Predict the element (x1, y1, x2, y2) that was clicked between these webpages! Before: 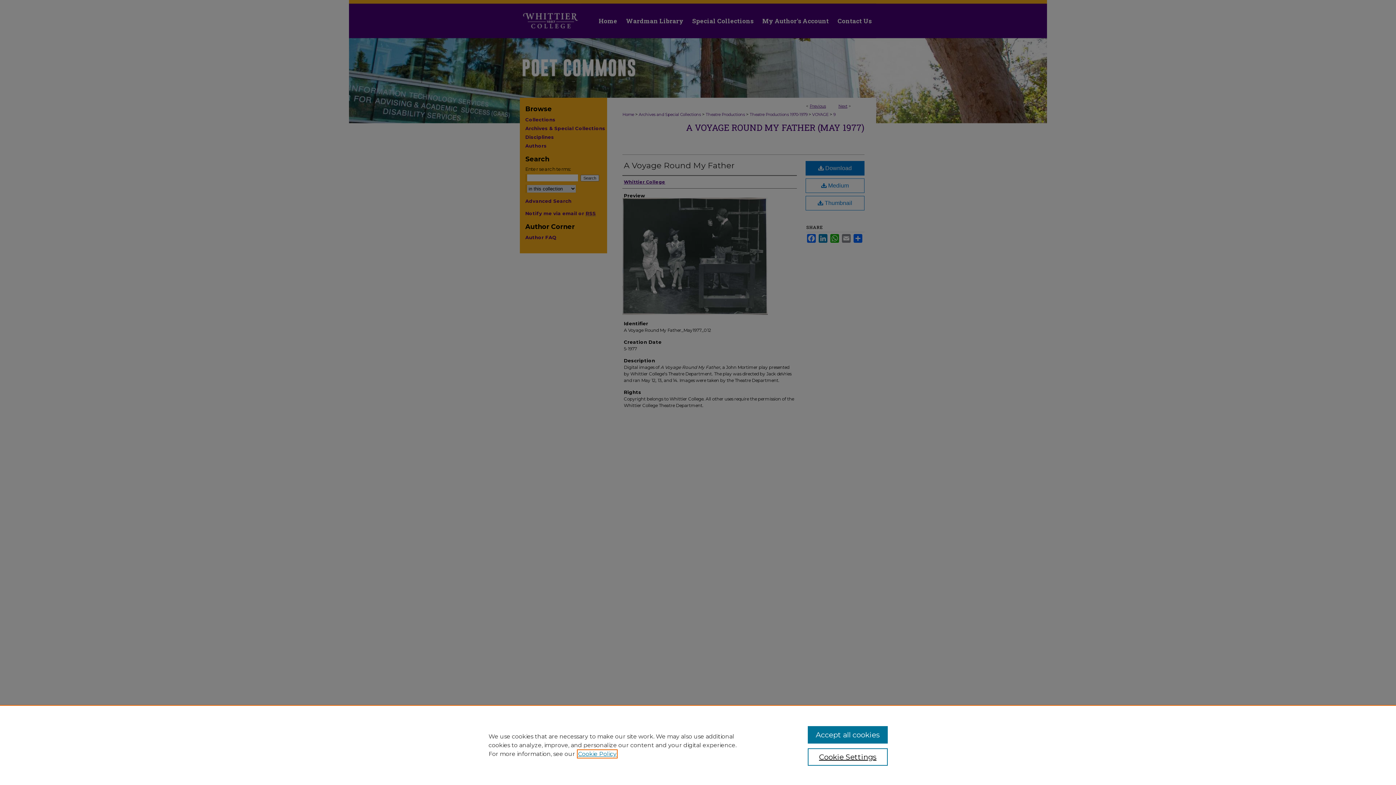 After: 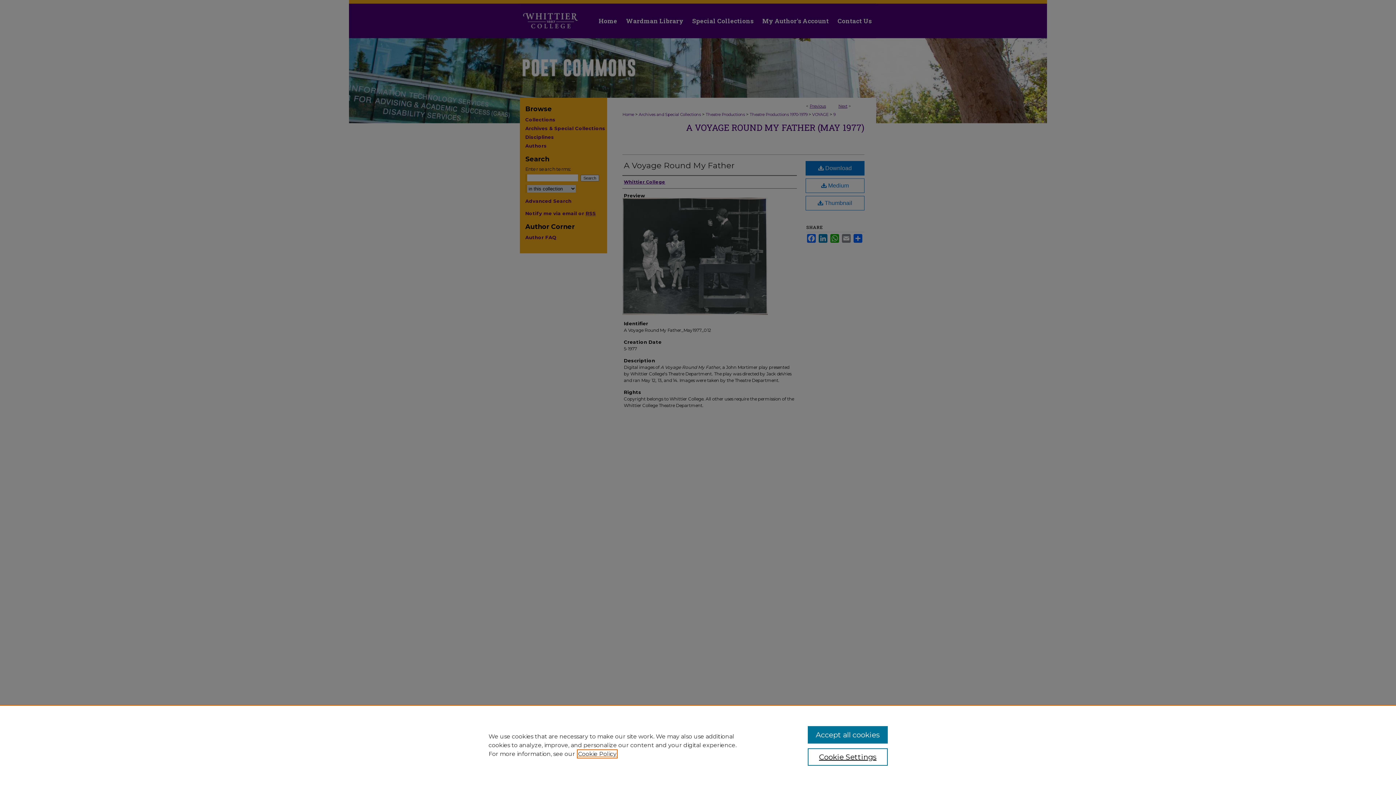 Action: label: , opens in a new tab bbox: (578, 750, 616, 757)